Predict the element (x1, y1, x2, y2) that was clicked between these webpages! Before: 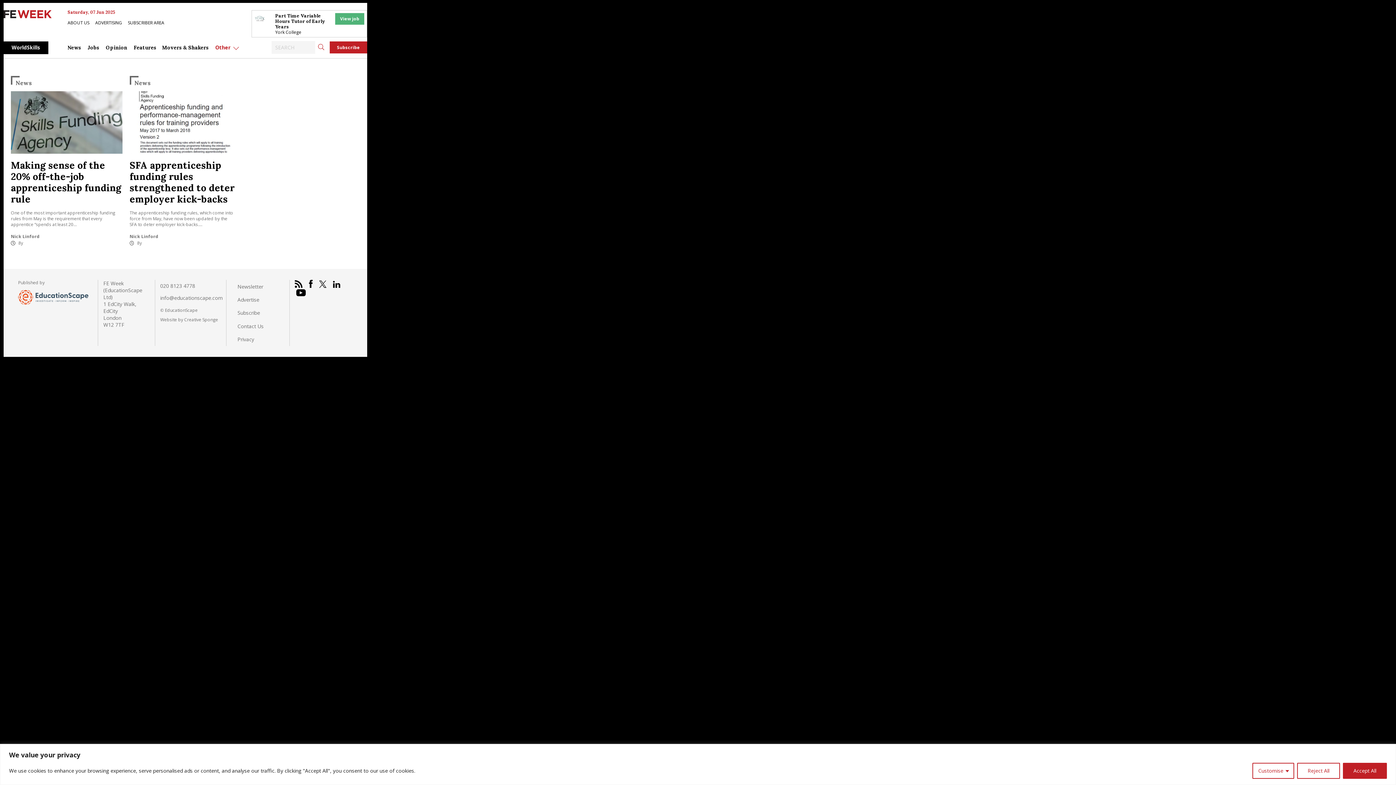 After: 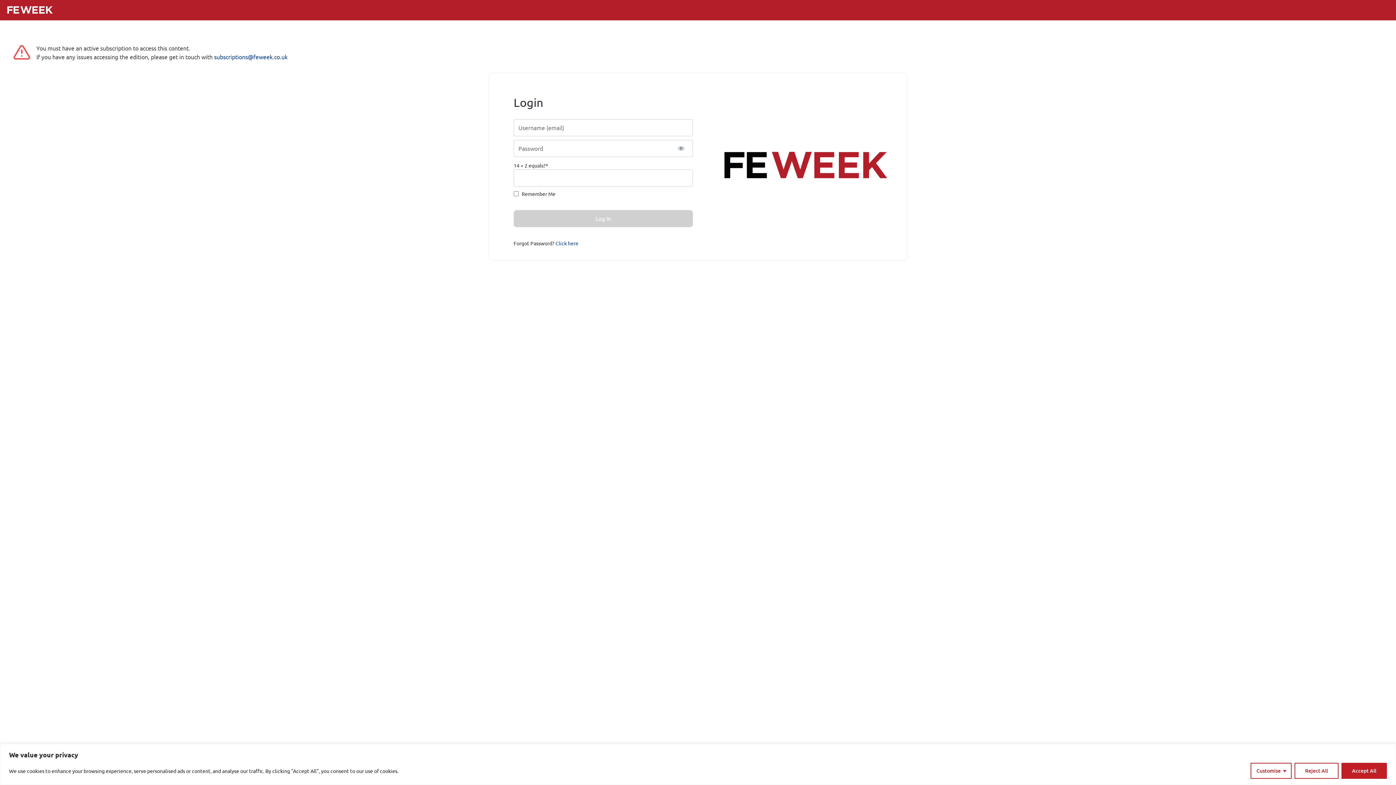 Action: label: SUBSCRIBER AREA bbox: (128, 16, 170, 29)